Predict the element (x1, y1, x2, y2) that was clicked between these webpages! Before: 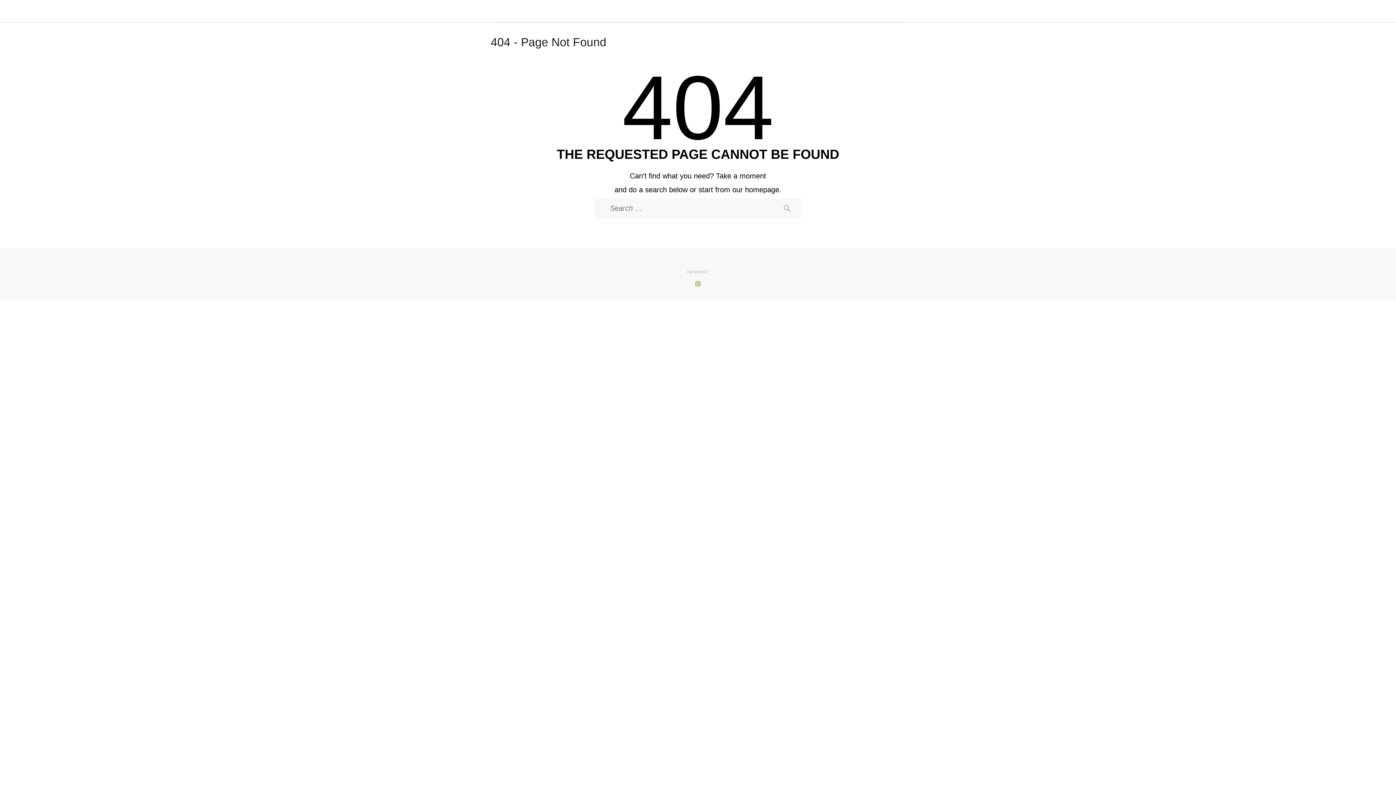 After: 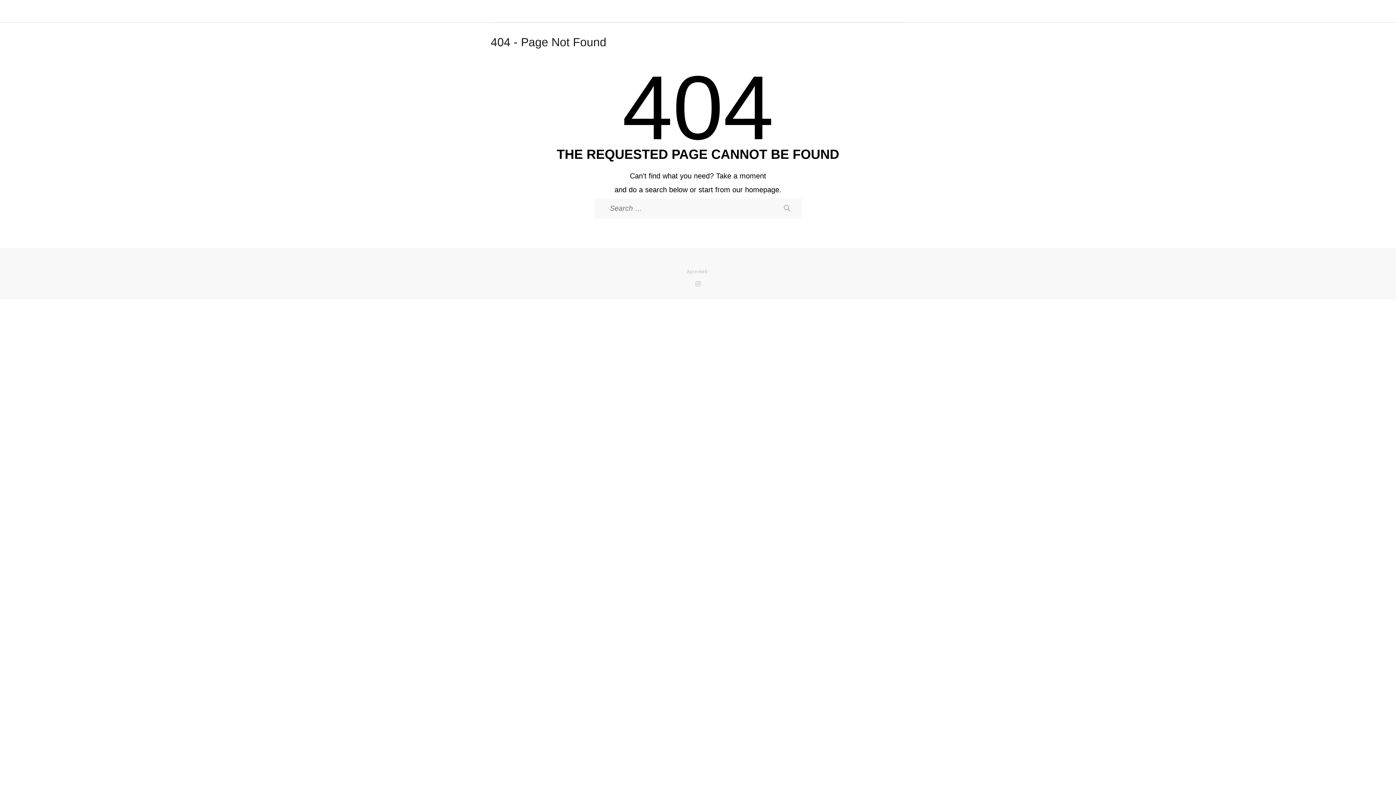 Action: bbox: (695, 279, 700, 287)